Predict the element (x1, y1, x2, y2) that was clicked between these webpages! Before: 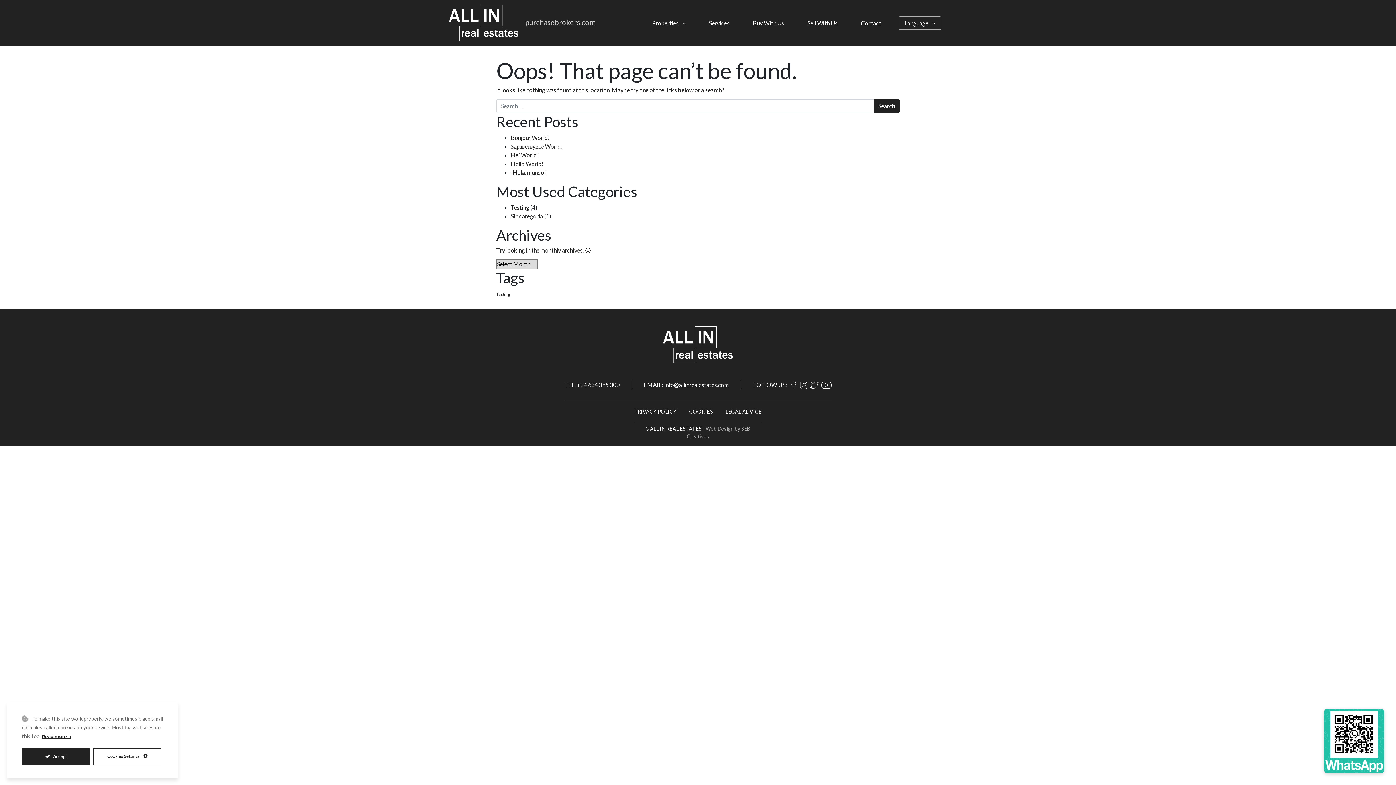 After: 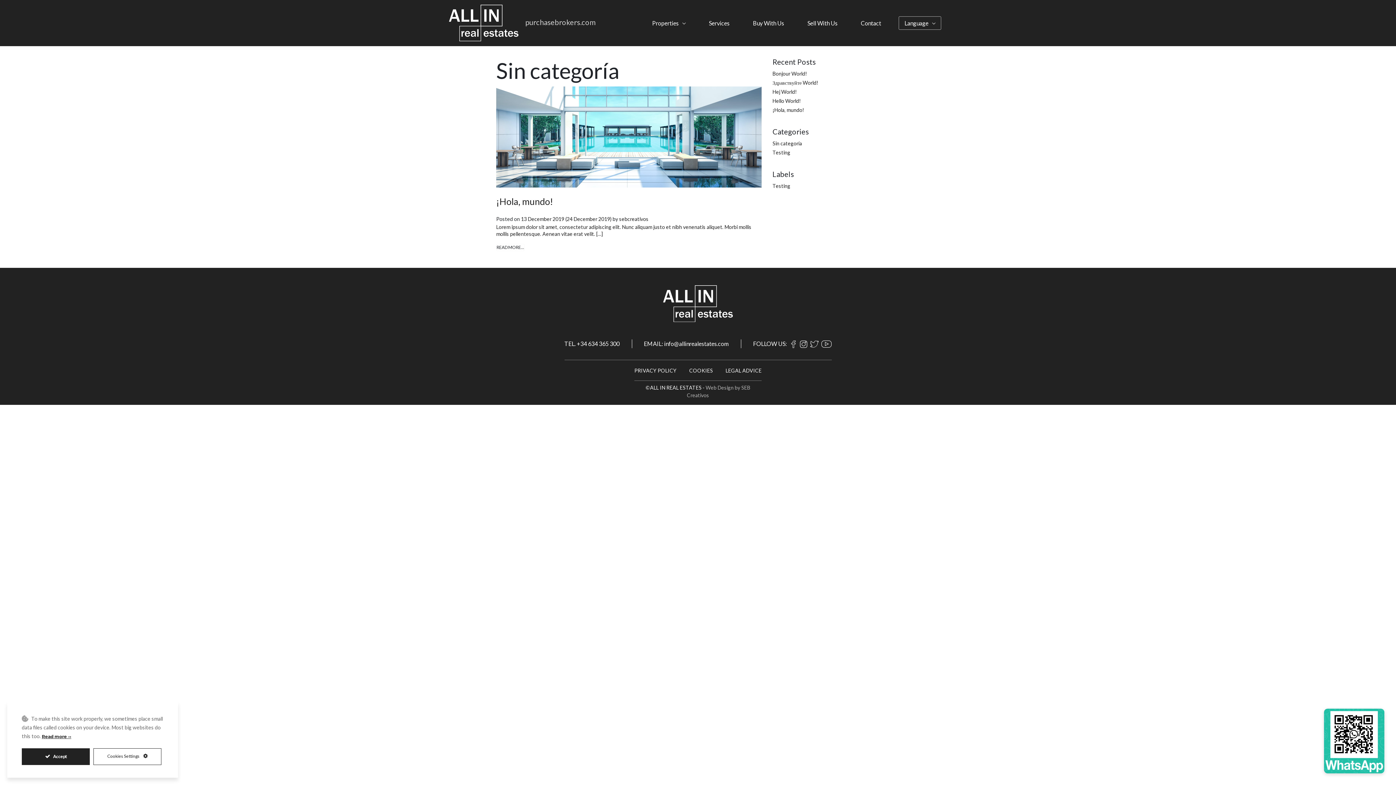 Action: label: Sin categoría bbox: (510, 212, 543, 219)